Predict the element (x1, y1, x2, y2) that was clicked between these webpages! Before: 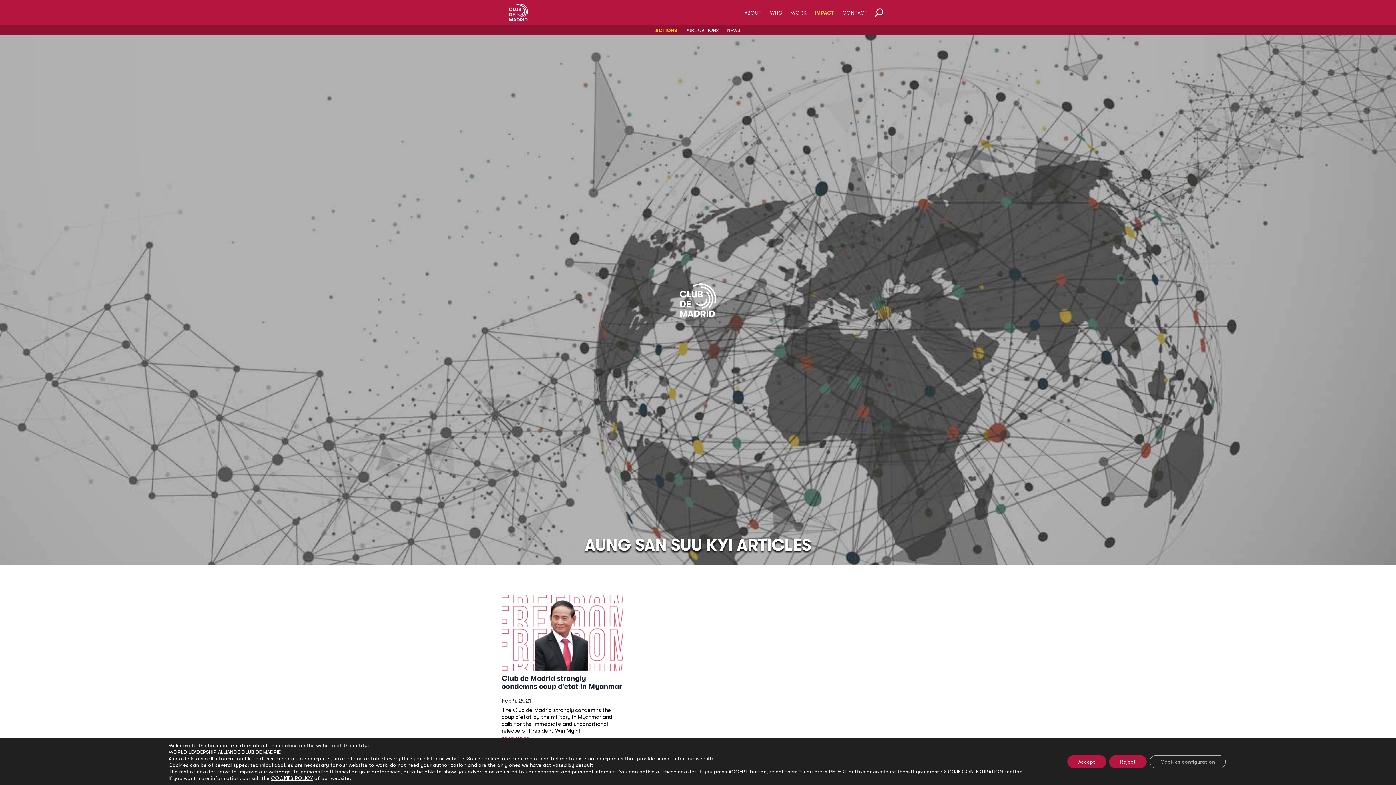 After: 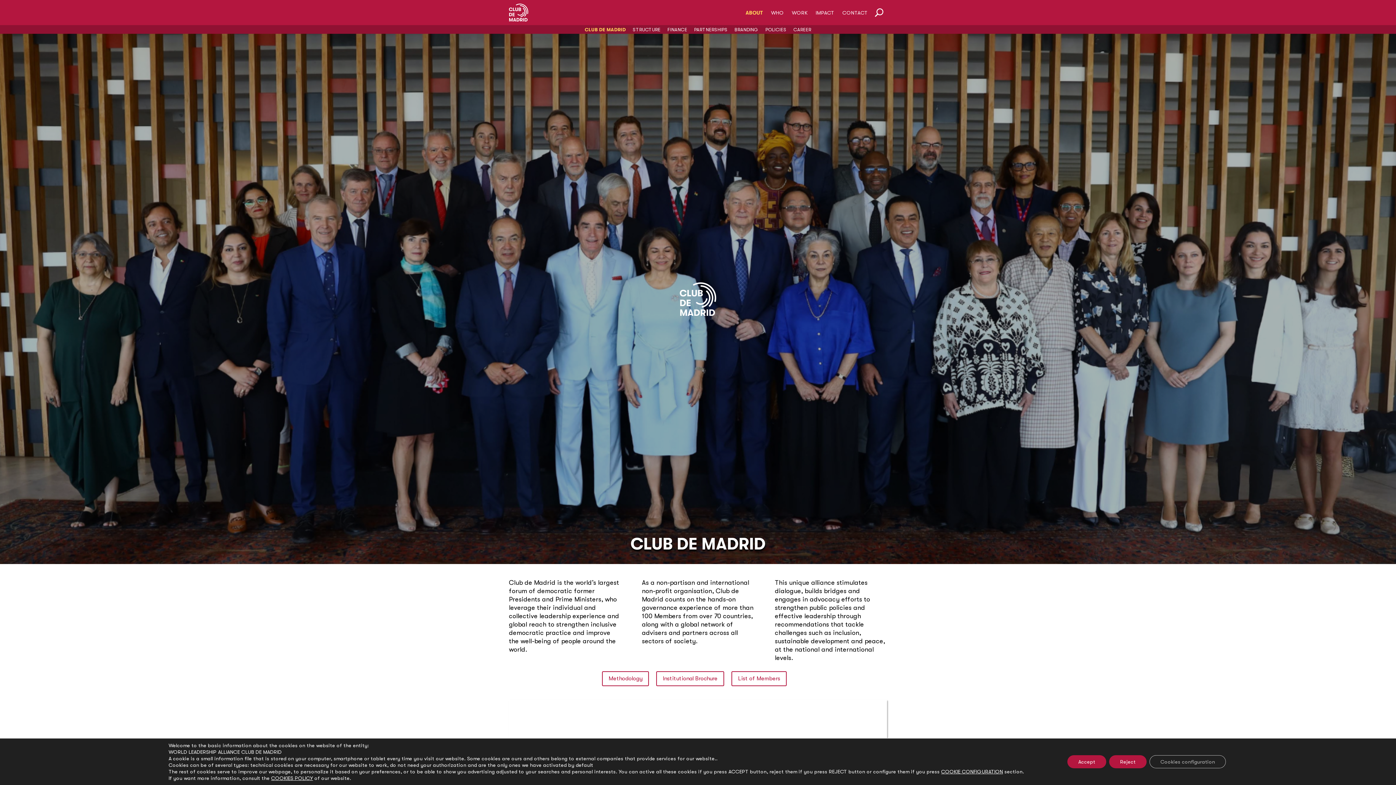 Action: label: ABOUT bbox: (744, 10, 762, 18)